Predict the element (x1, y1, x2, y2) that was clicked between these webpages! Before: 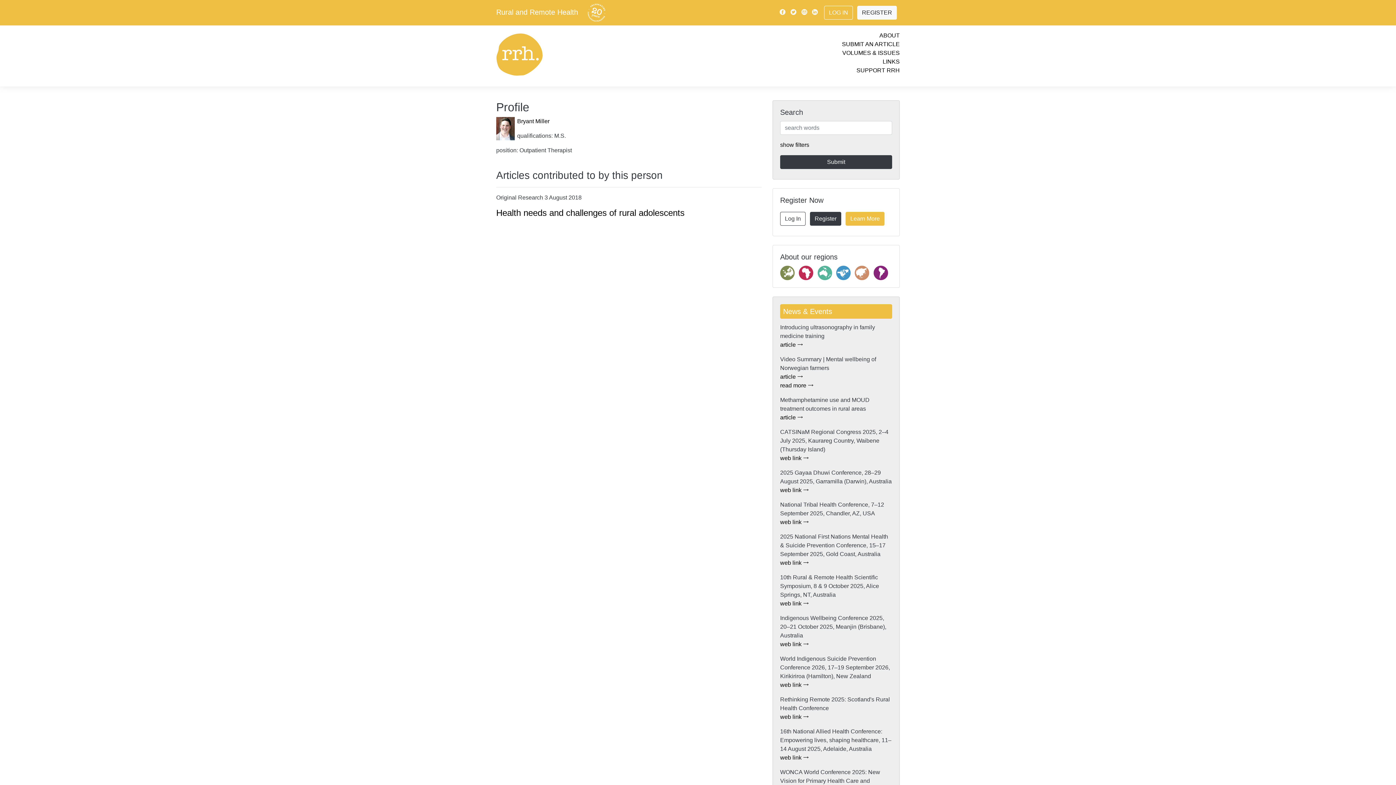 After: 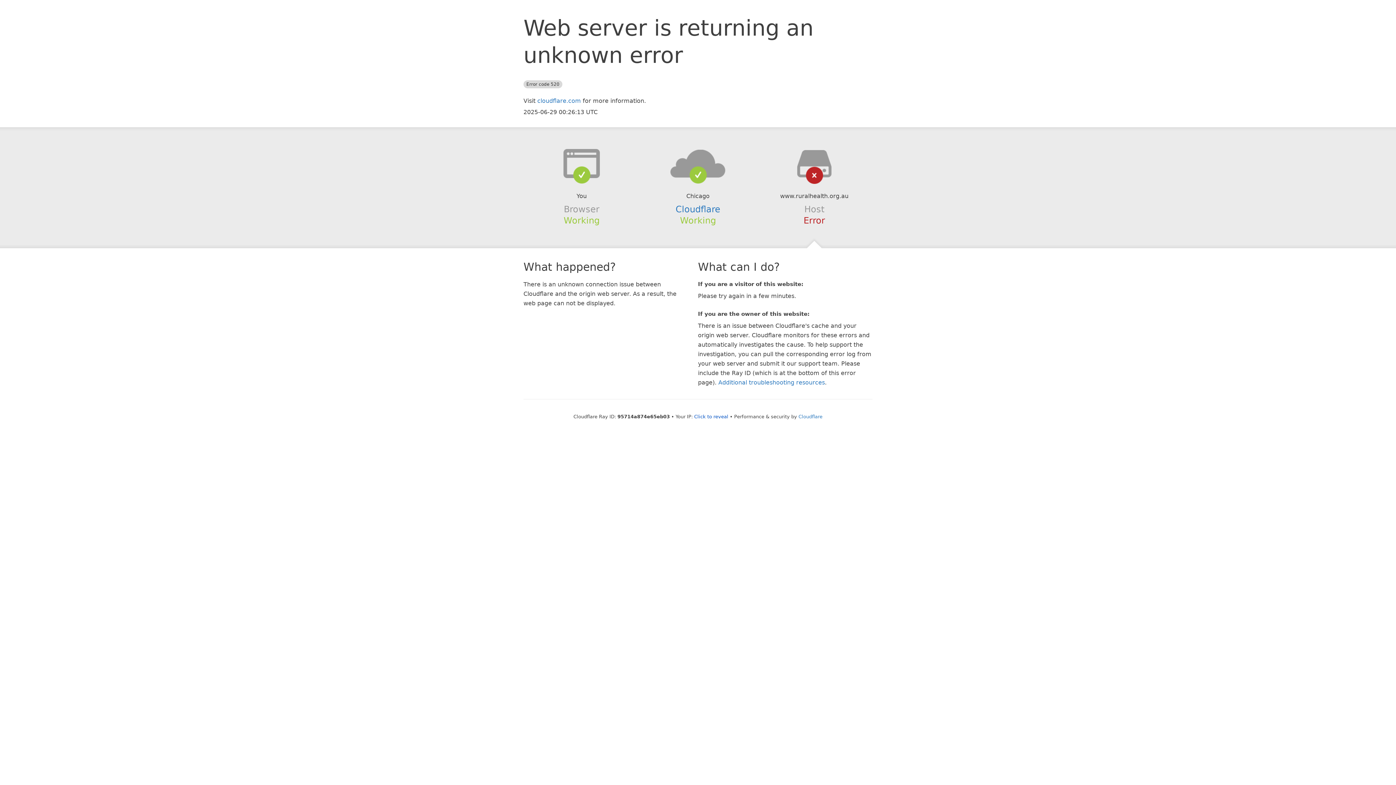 Action: bbox: (780, 600, 809, 606) label: web link 